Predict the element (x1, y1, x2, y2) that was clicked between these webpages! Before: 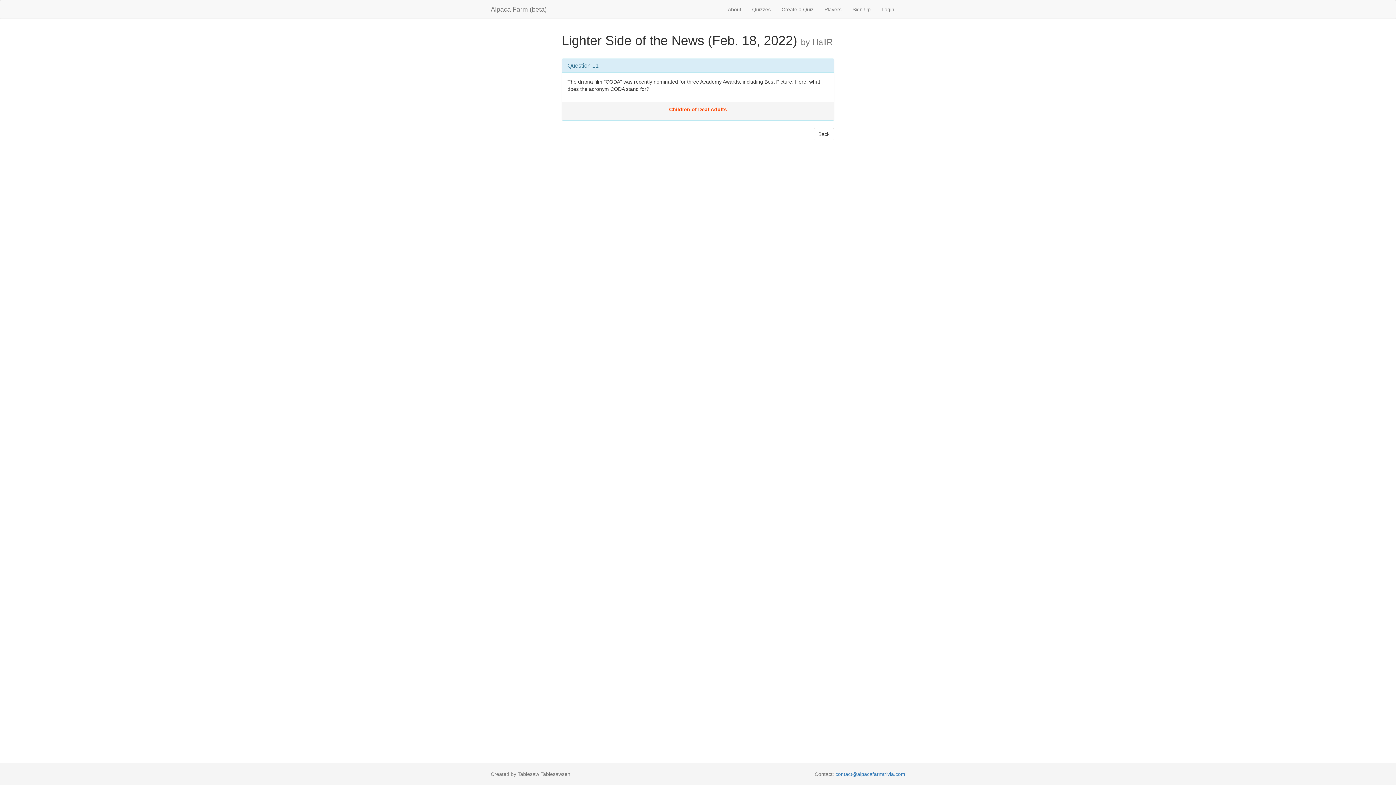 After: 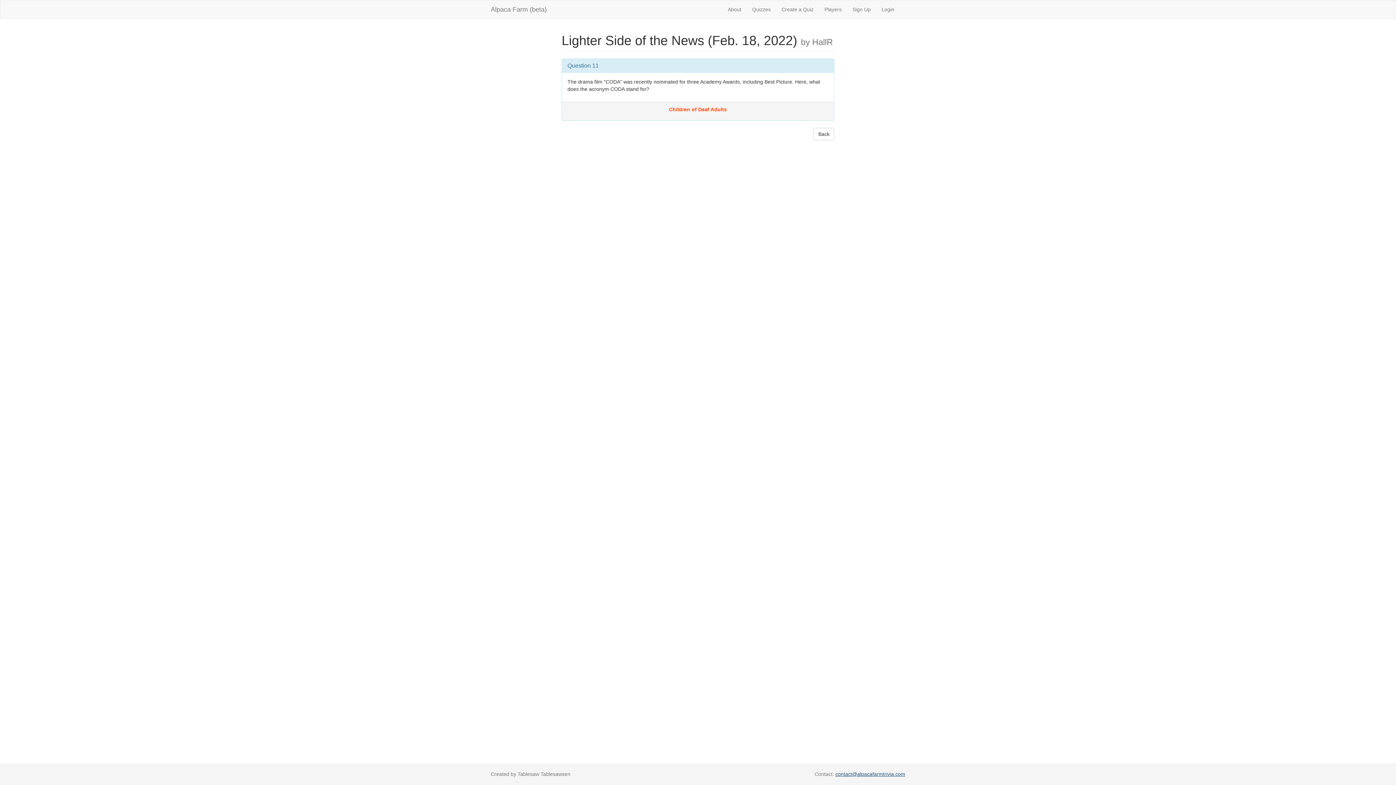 Action: bbox: (835, 771, 905, 777) label: contact@alpacafarmtrivia.com